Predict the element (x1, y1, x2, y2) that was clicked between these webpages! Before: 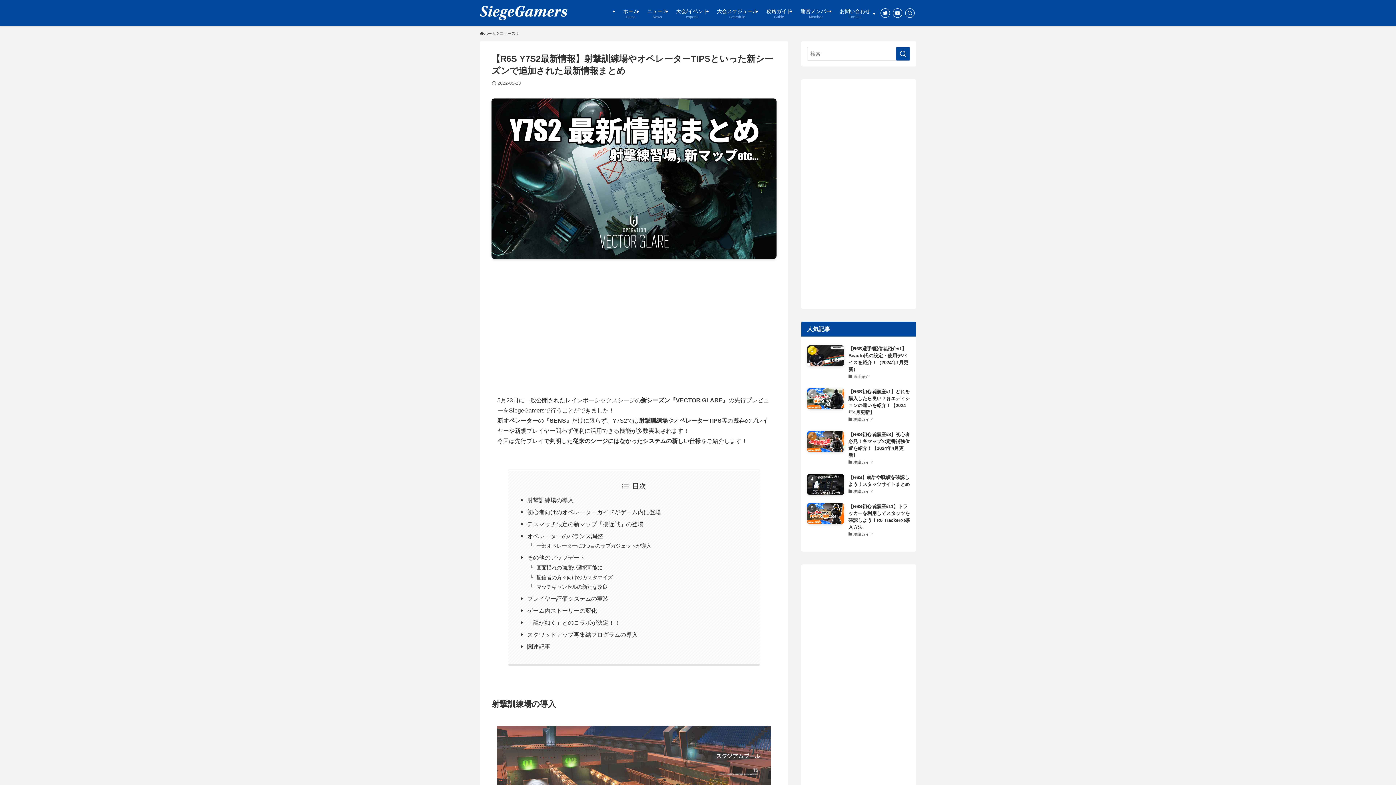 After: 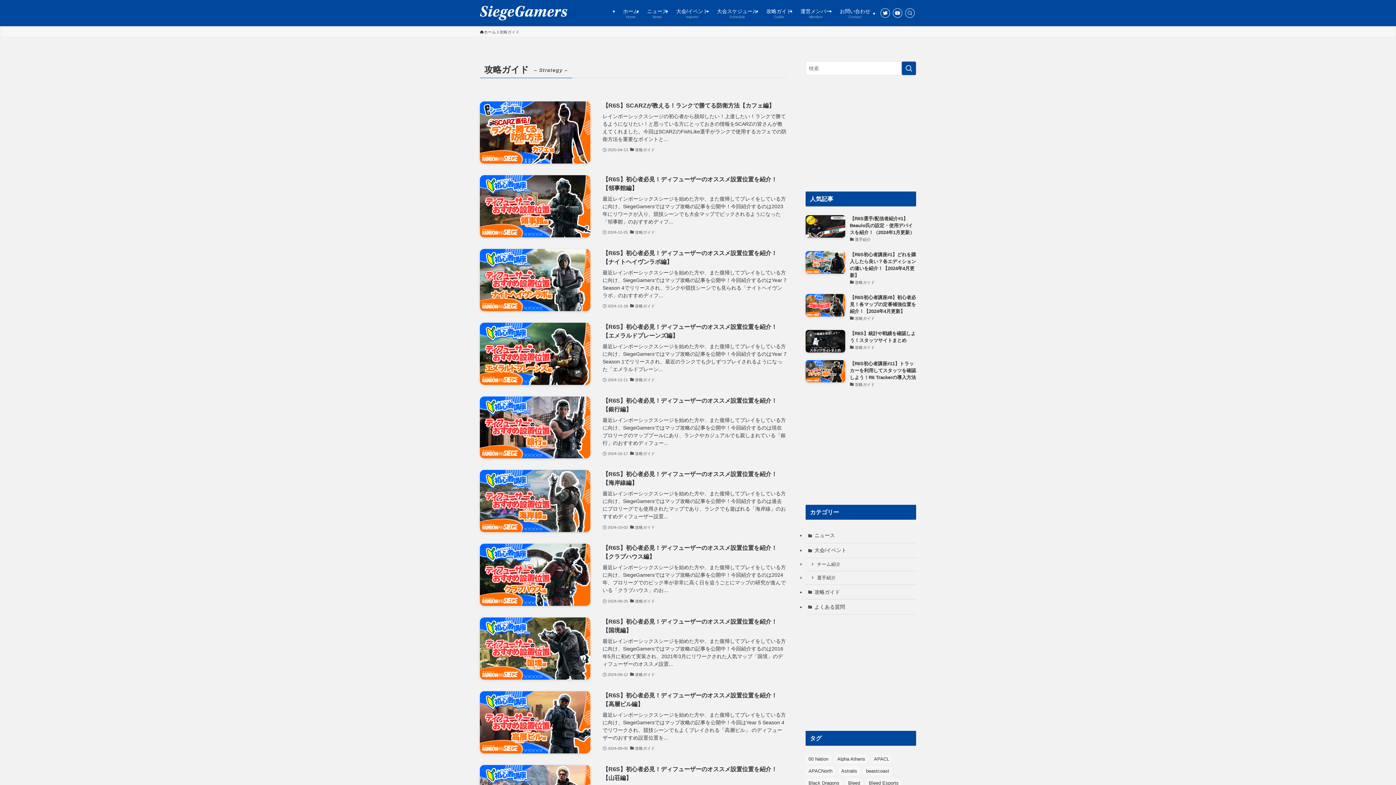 Action: bbox: (762, 0, 796, 26) label: 攻略ガイド
Guide